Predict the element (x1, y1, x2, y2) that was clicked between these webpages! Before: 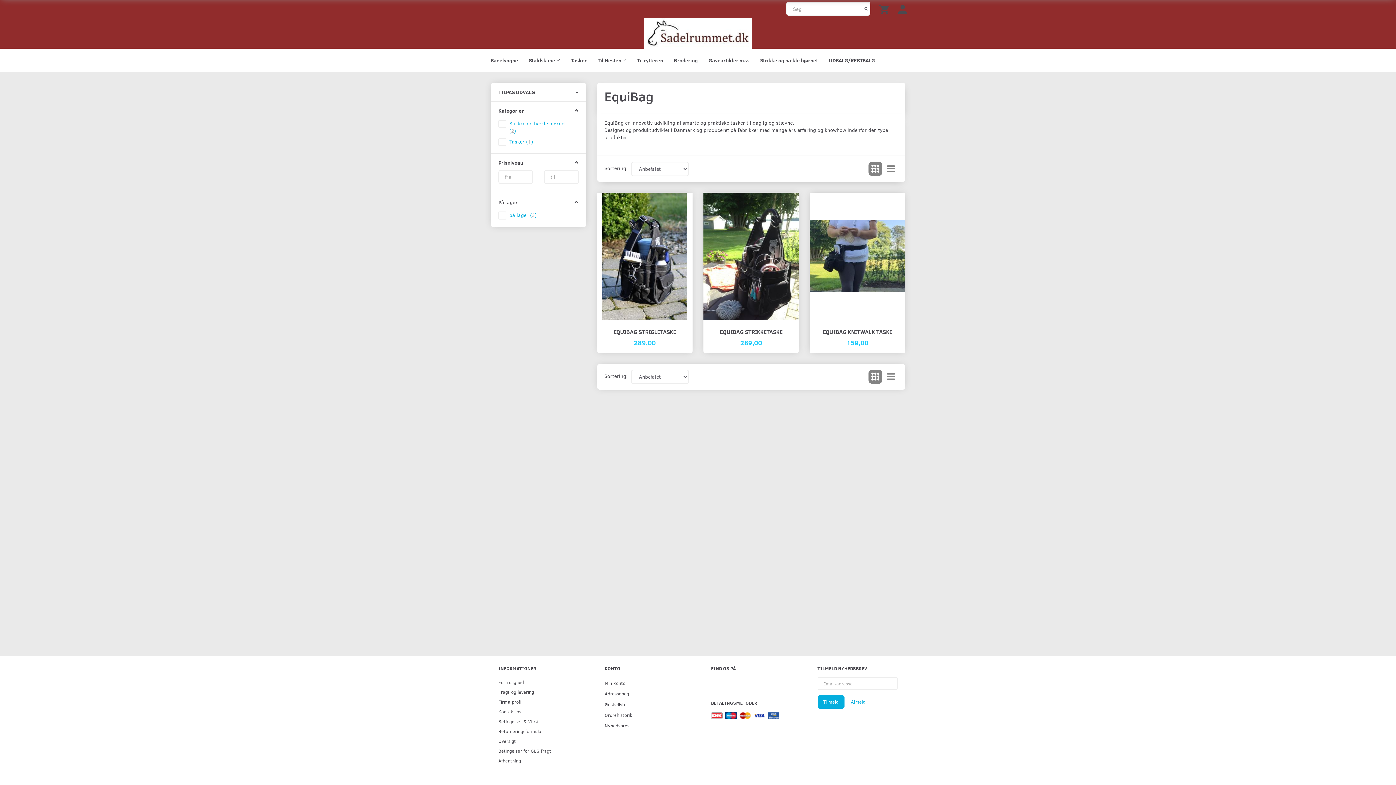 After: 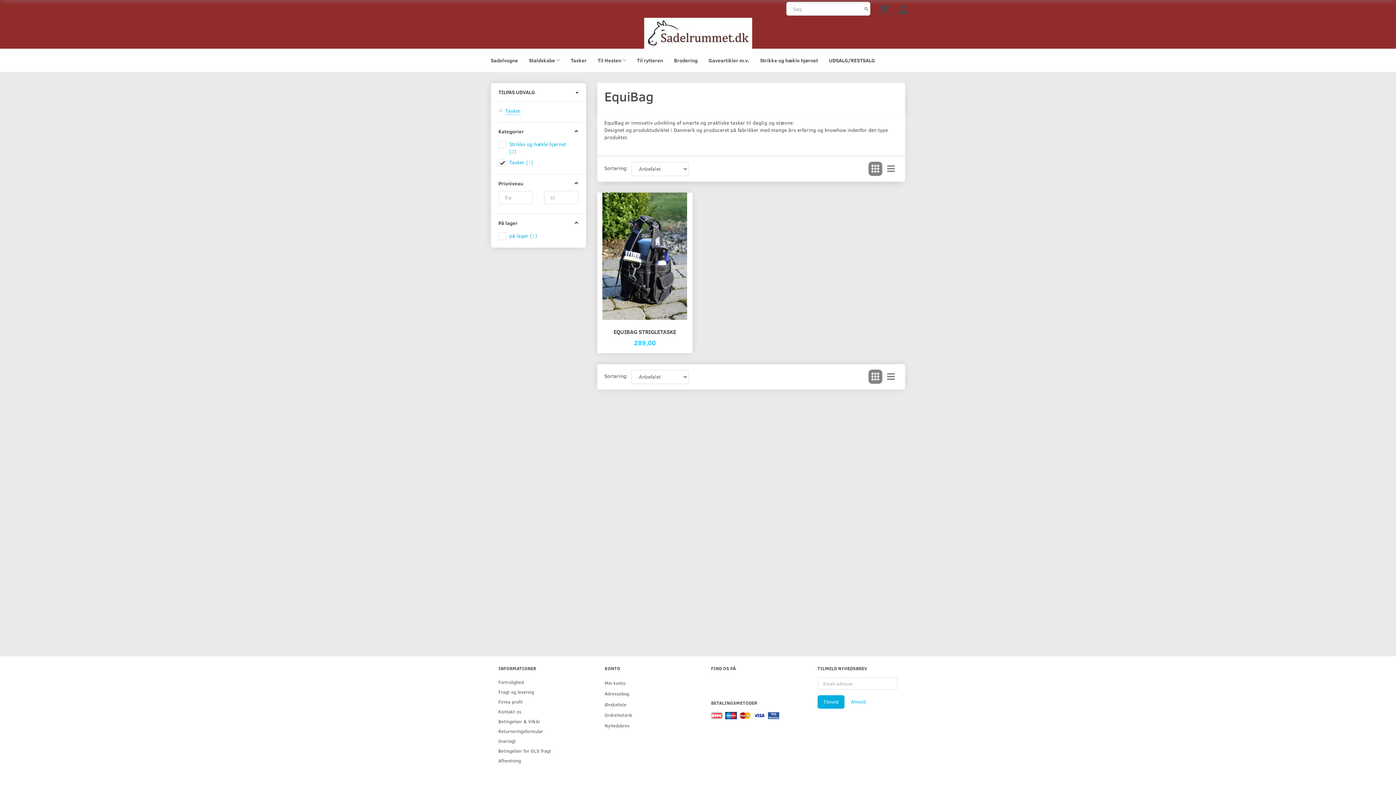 Action: label: Tasker (1) bbox: (498, 136, 572, 147)